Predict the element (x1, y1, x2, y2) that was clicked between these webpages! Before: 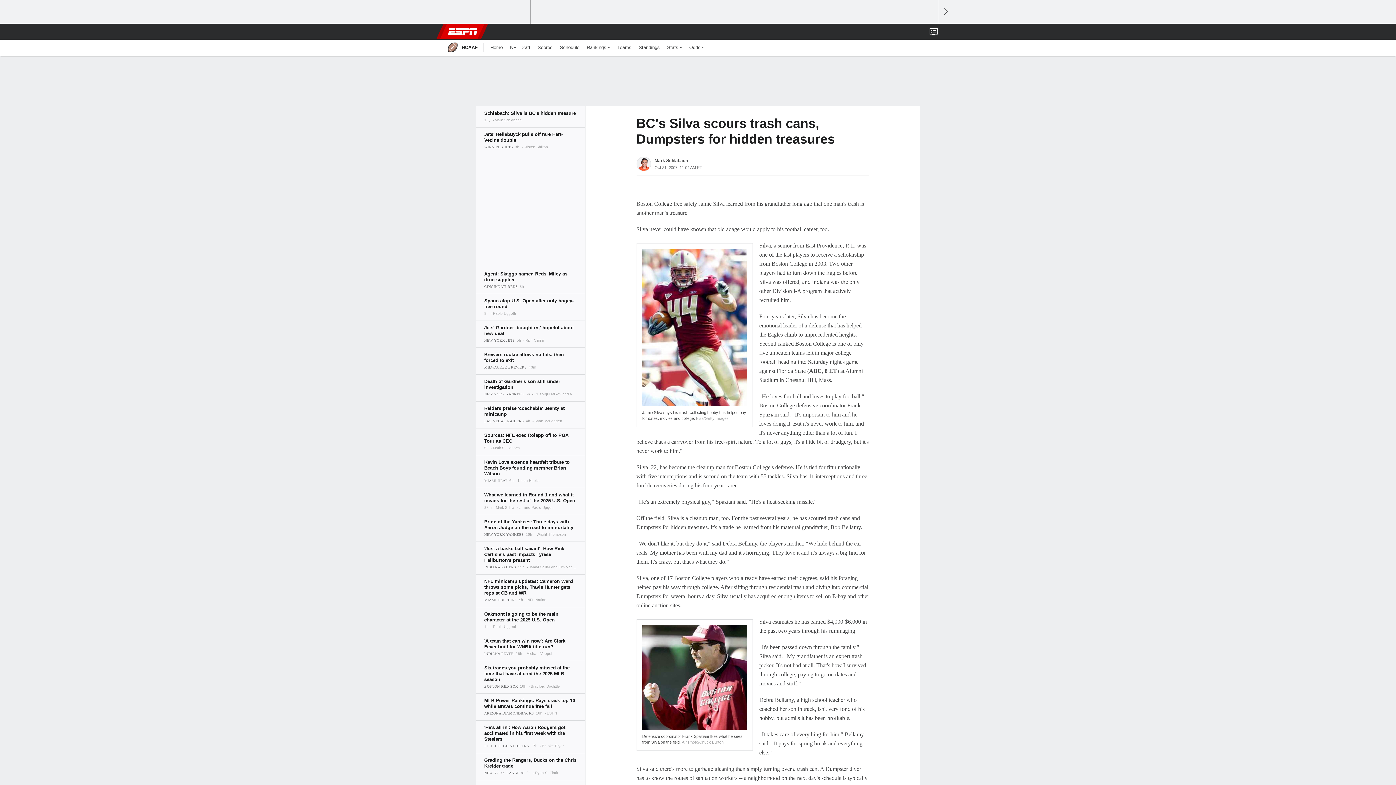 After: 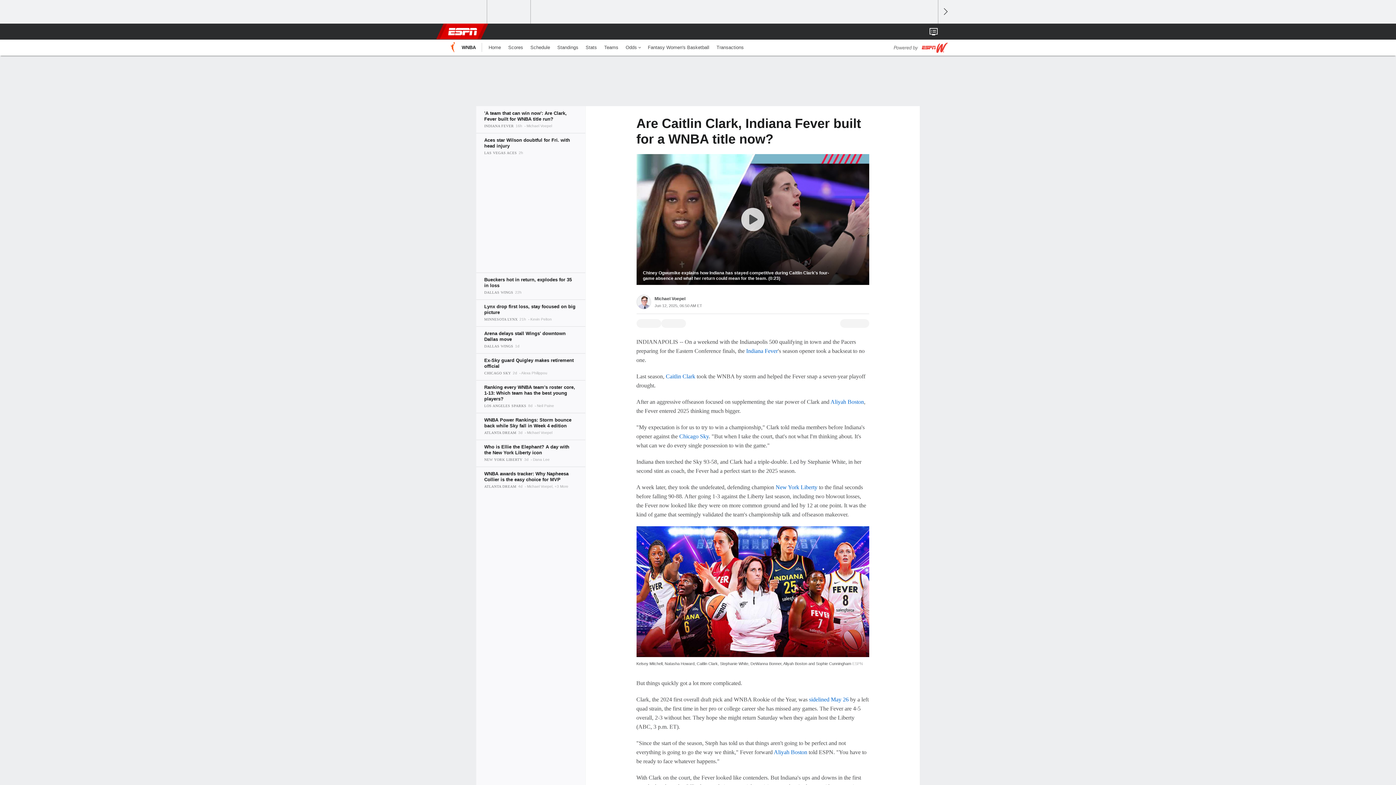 Action: bbox: (476, 634, 585, 661)